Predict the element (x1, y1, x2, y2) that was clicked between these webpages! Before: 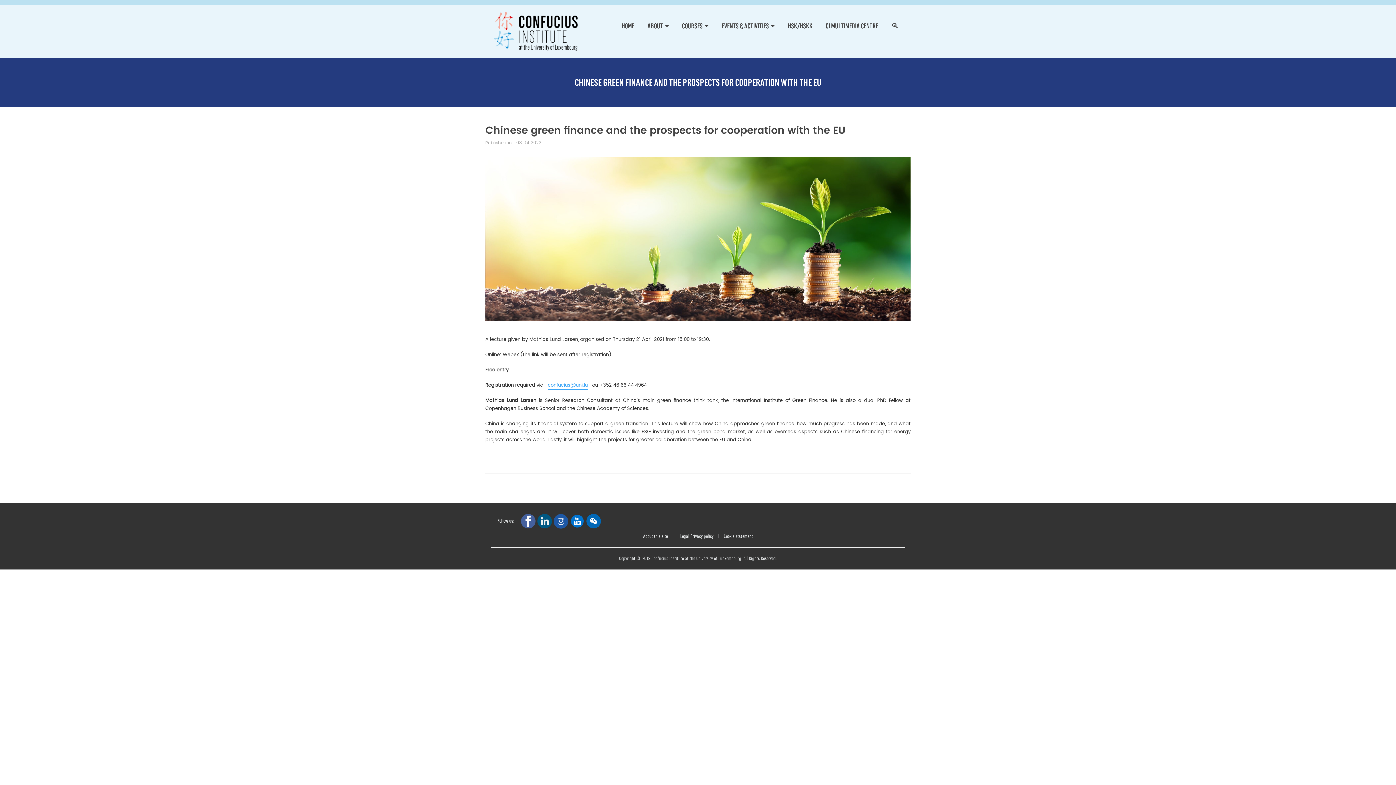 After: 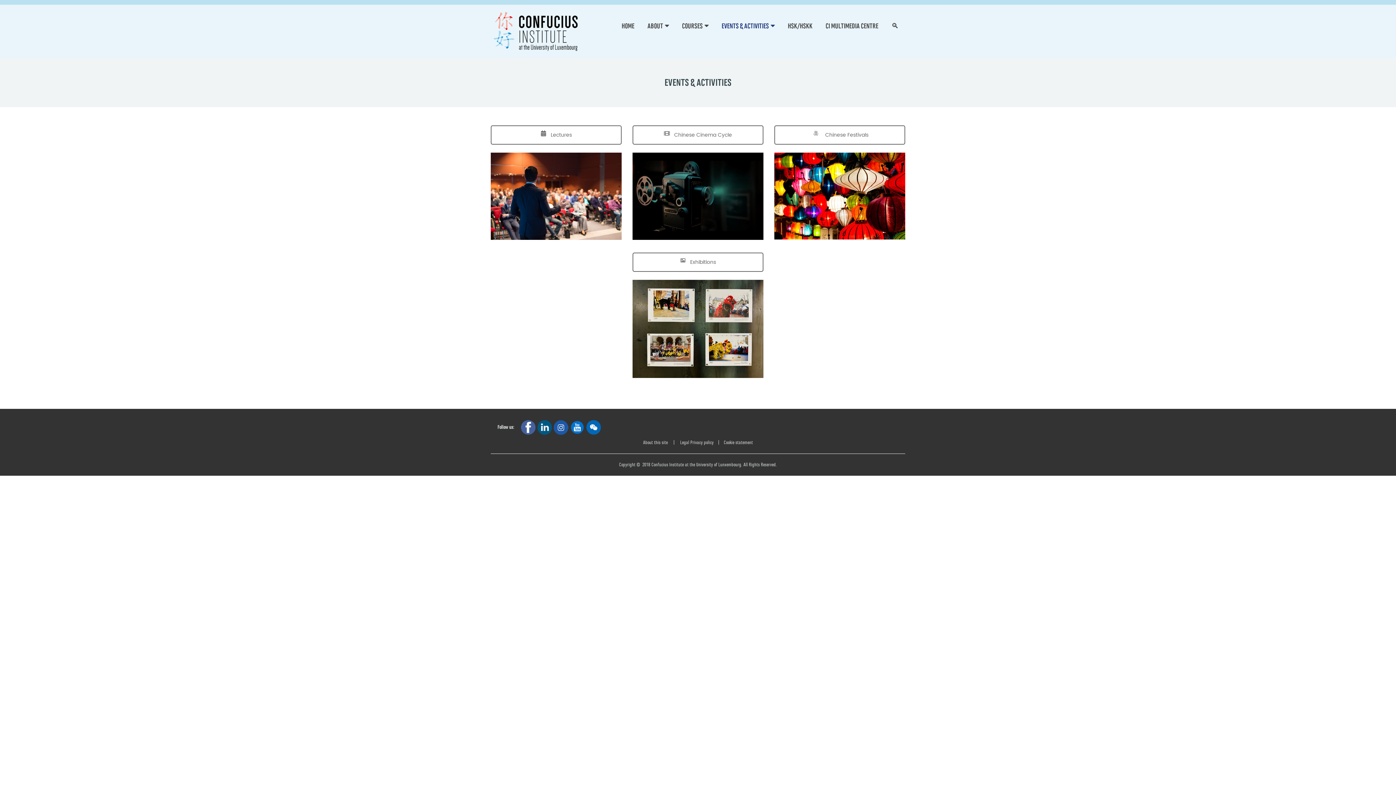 Action: label: EVENTS & ACTIVITIES bbox: (715, 18, 781, 33)